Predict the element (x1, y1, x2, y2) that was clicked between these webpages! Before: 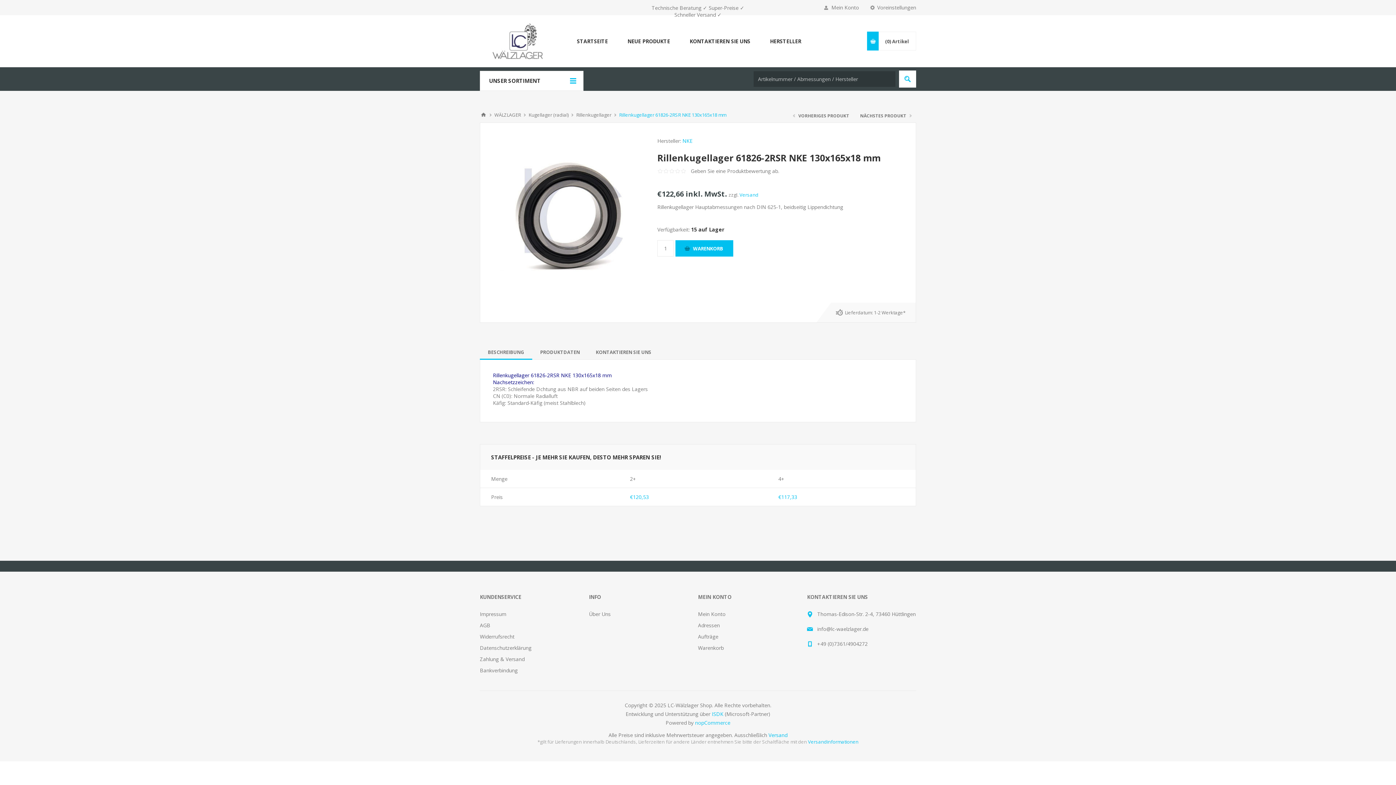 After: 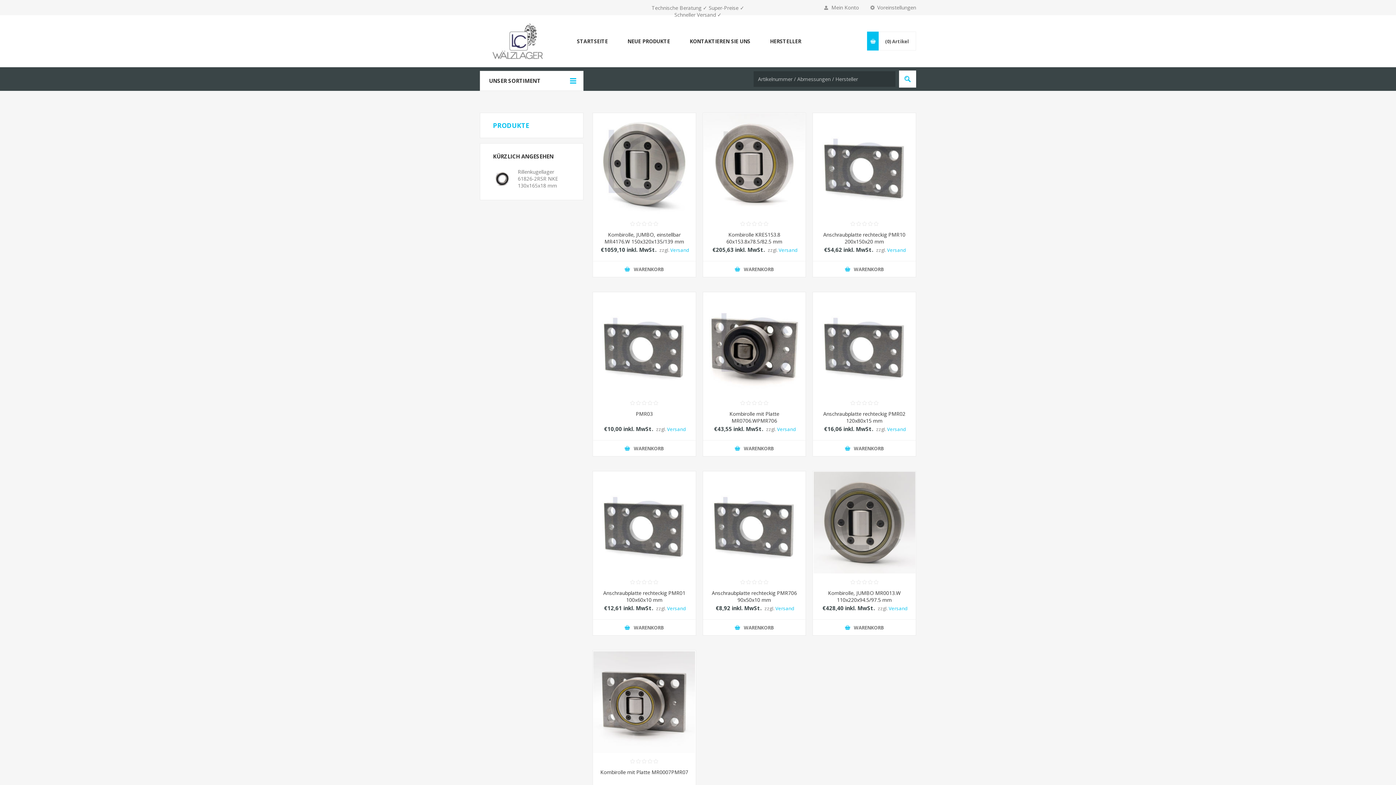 Action: label: NEUE PRODUKTE bbox: (617, 36, 680, 46)